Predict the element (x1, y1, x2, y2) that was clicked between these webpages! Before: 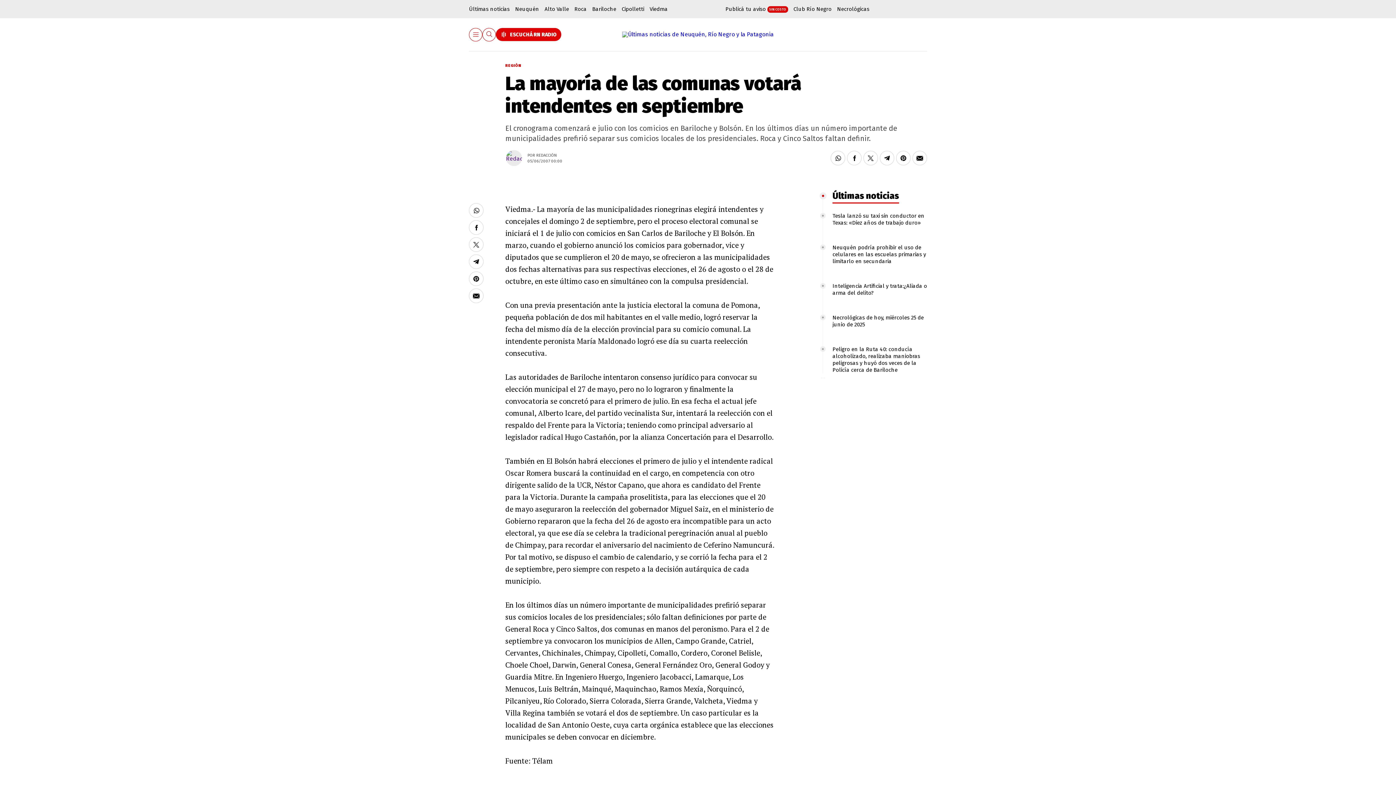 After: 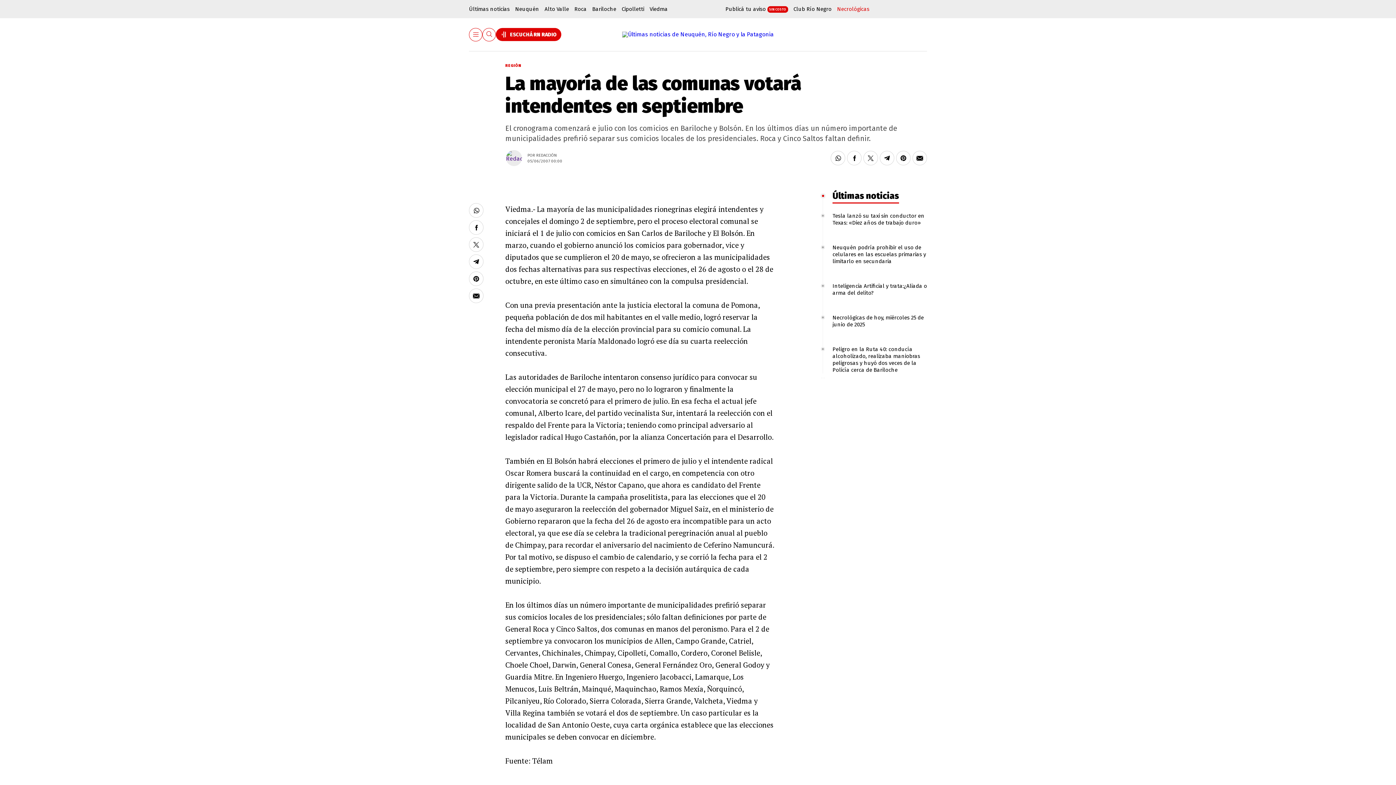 Action: bbox: (837, 0, 869, 18) label: Necrológicas